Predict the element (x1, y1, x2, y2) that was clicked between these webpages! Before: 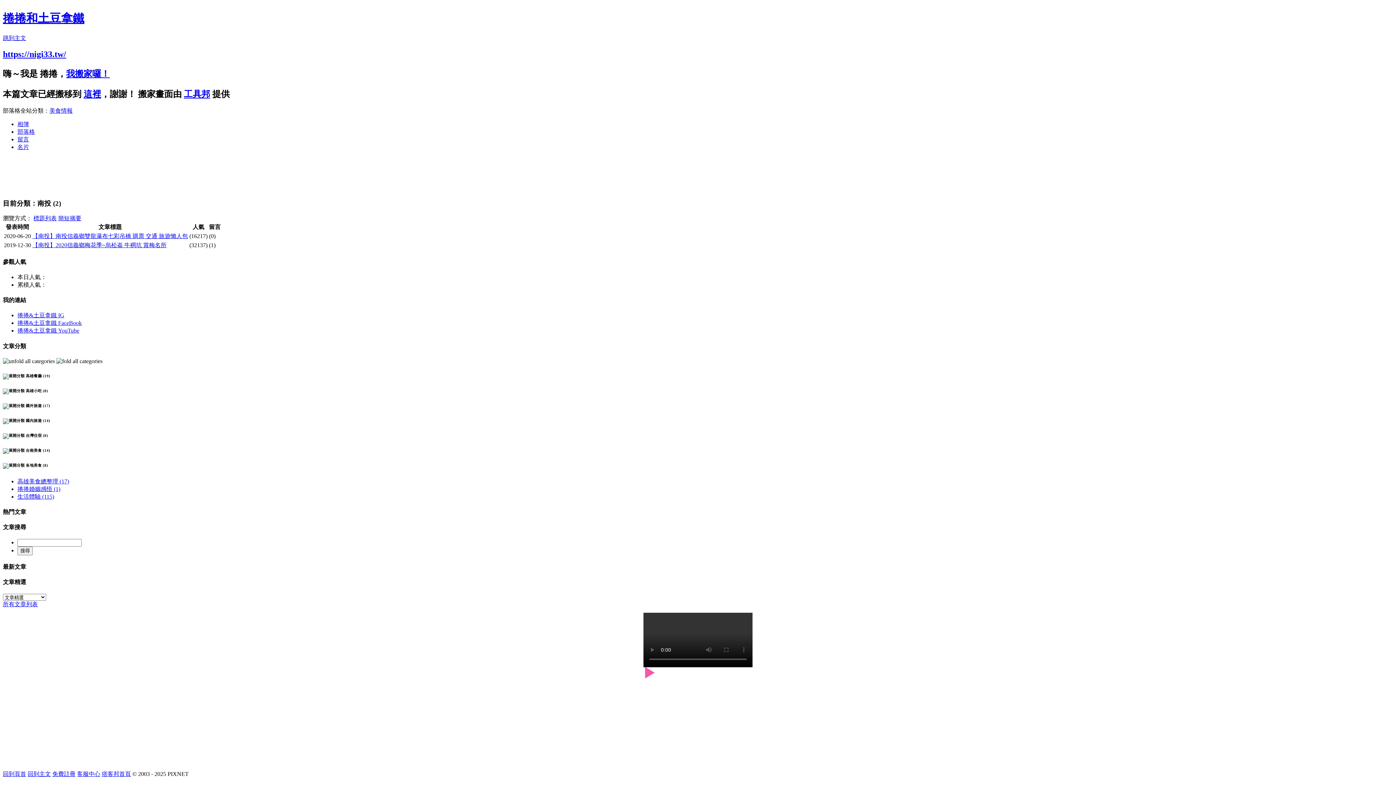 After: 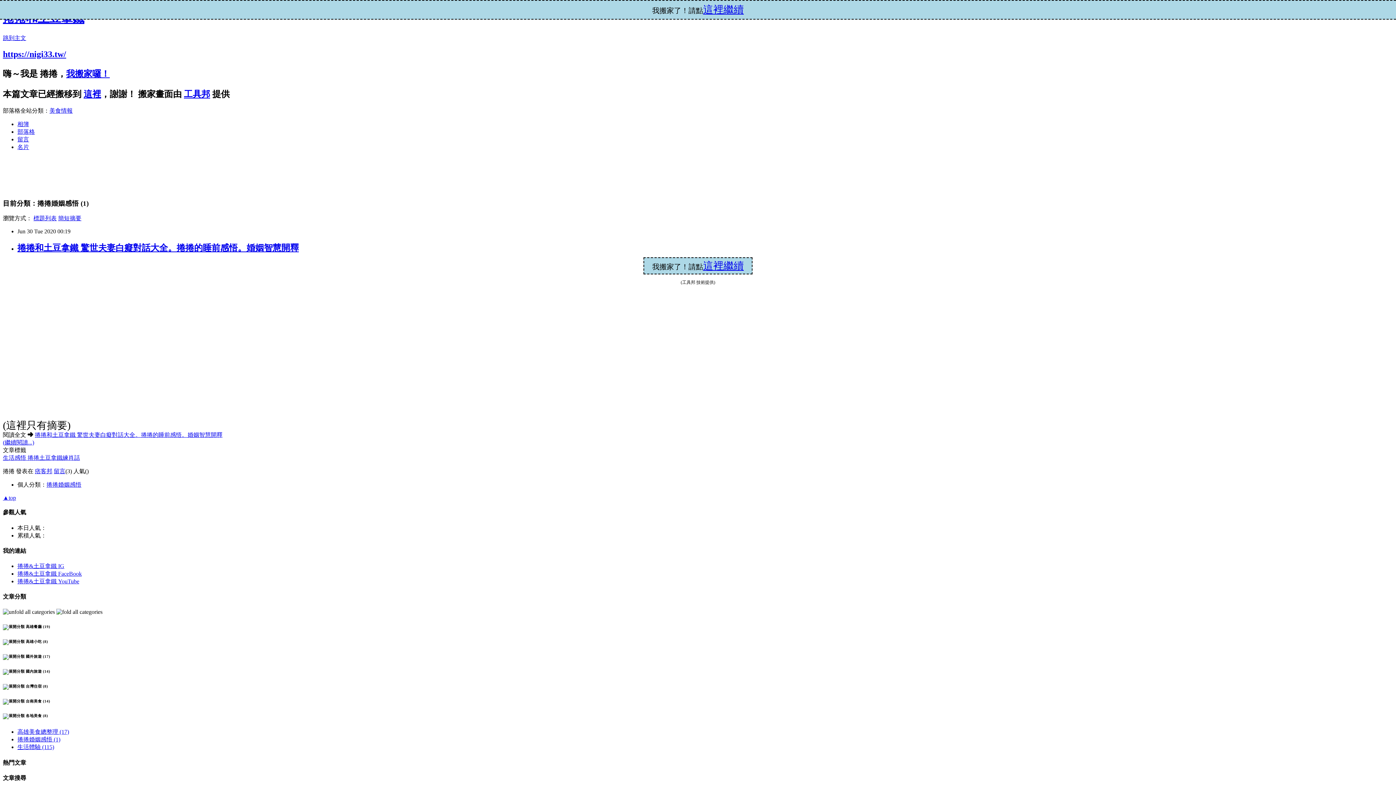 Action: bbox: (17, 486, 60, 492) label: 捲捲婚姻感悟 (1)